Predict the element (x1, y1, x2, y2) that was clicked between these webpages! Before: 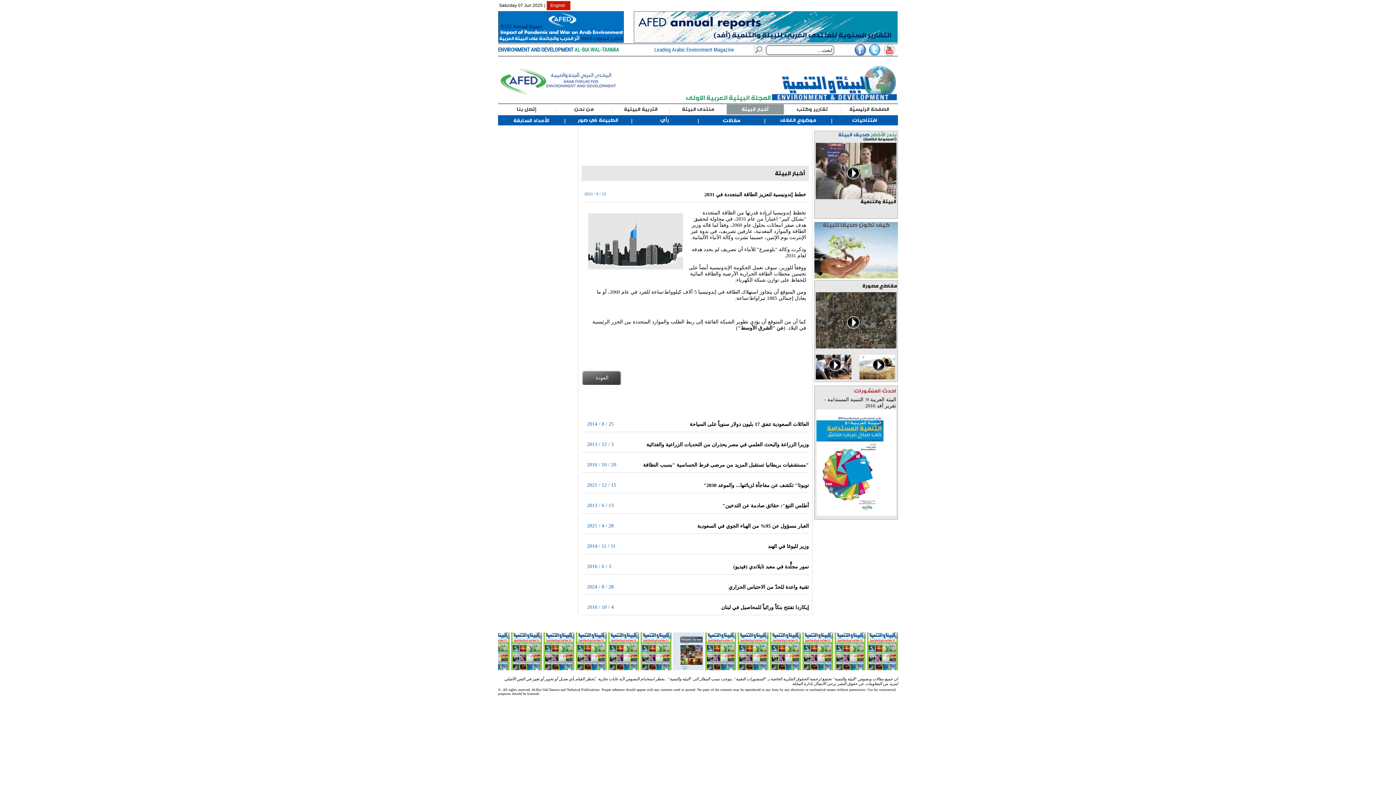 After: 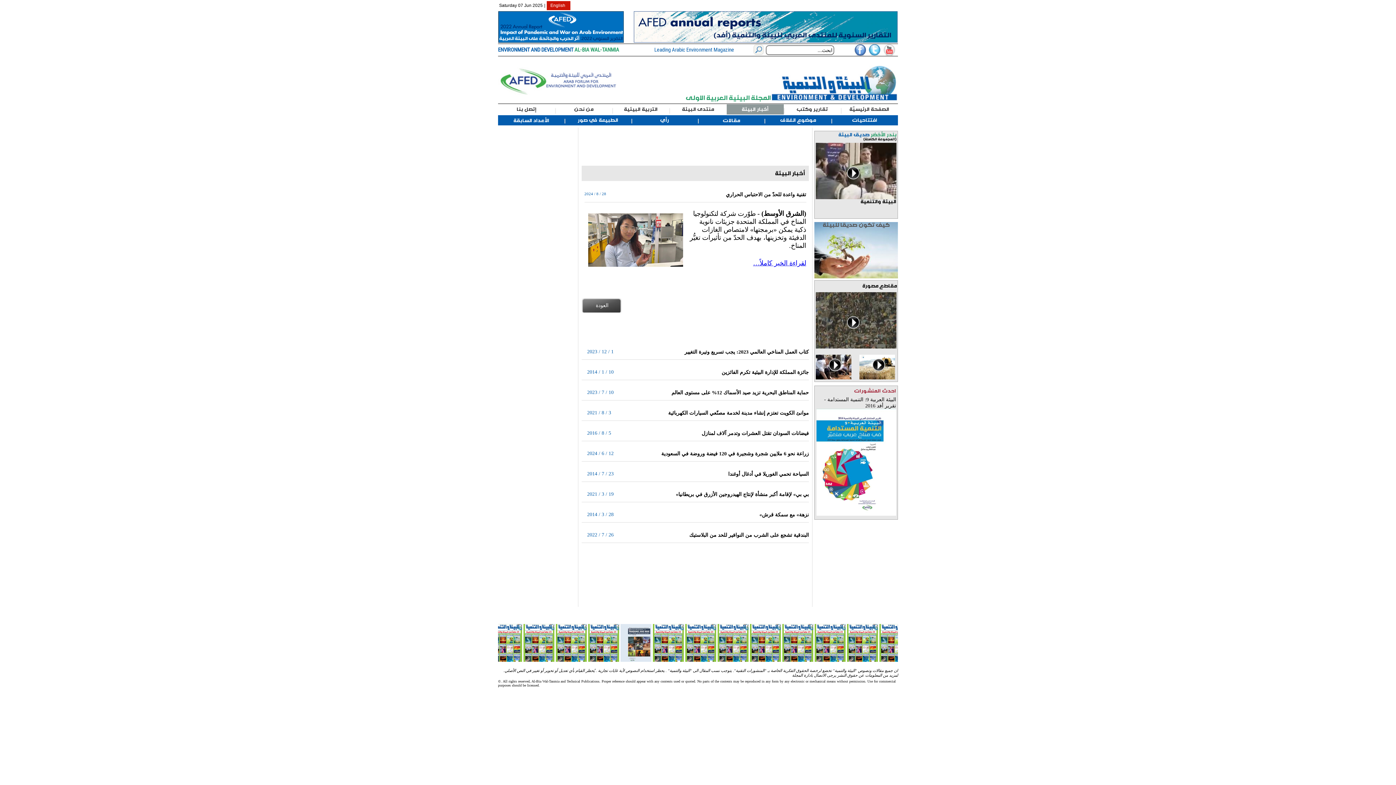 Action: label: تقنية واعدة للحدّ من الاحتباس الحراري bbox: (728, 584, 809, 590)